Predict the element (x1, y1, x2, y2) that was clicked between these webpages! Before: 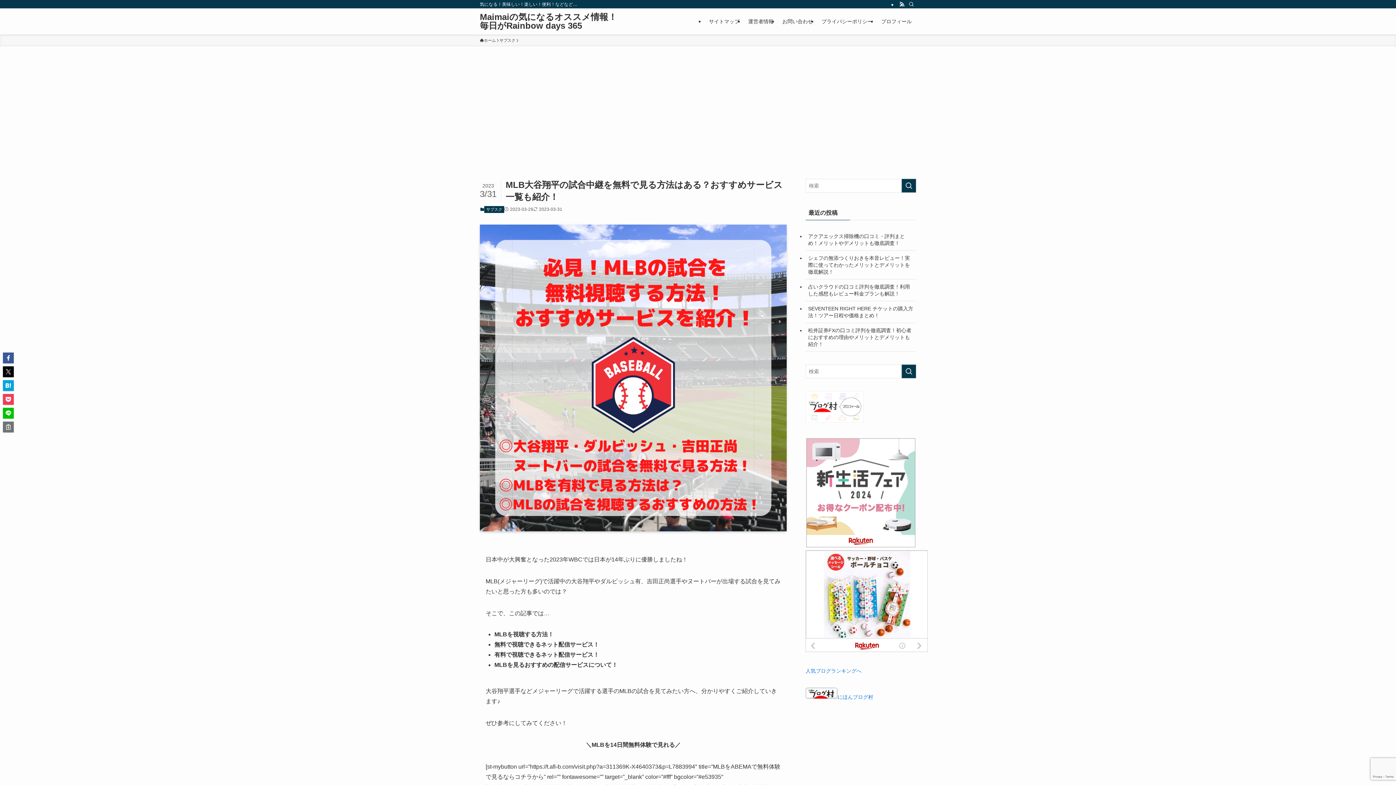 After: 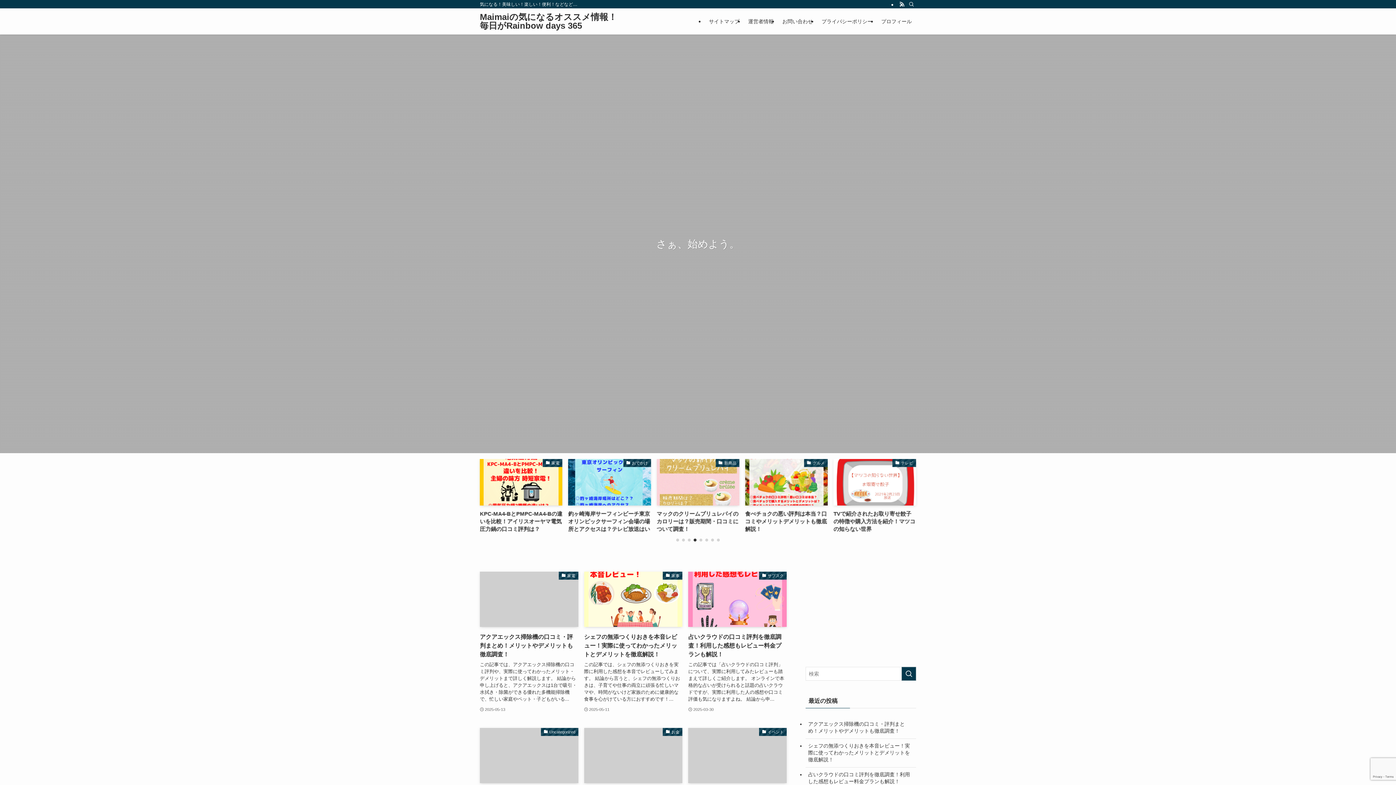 Action: bbox: (480, 12, 625, 30) label: Maimaiの気になるオススメ情報！毎日がRainbow days 365